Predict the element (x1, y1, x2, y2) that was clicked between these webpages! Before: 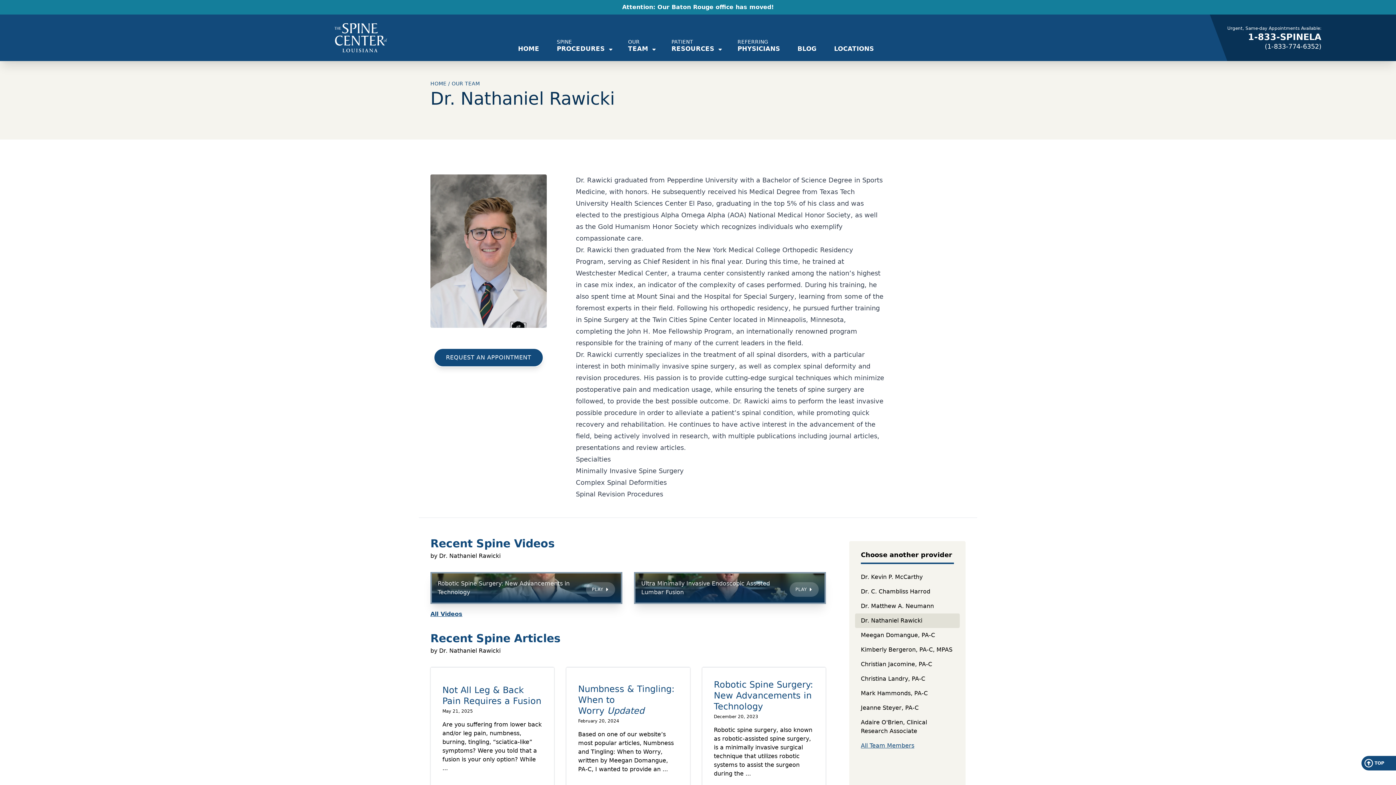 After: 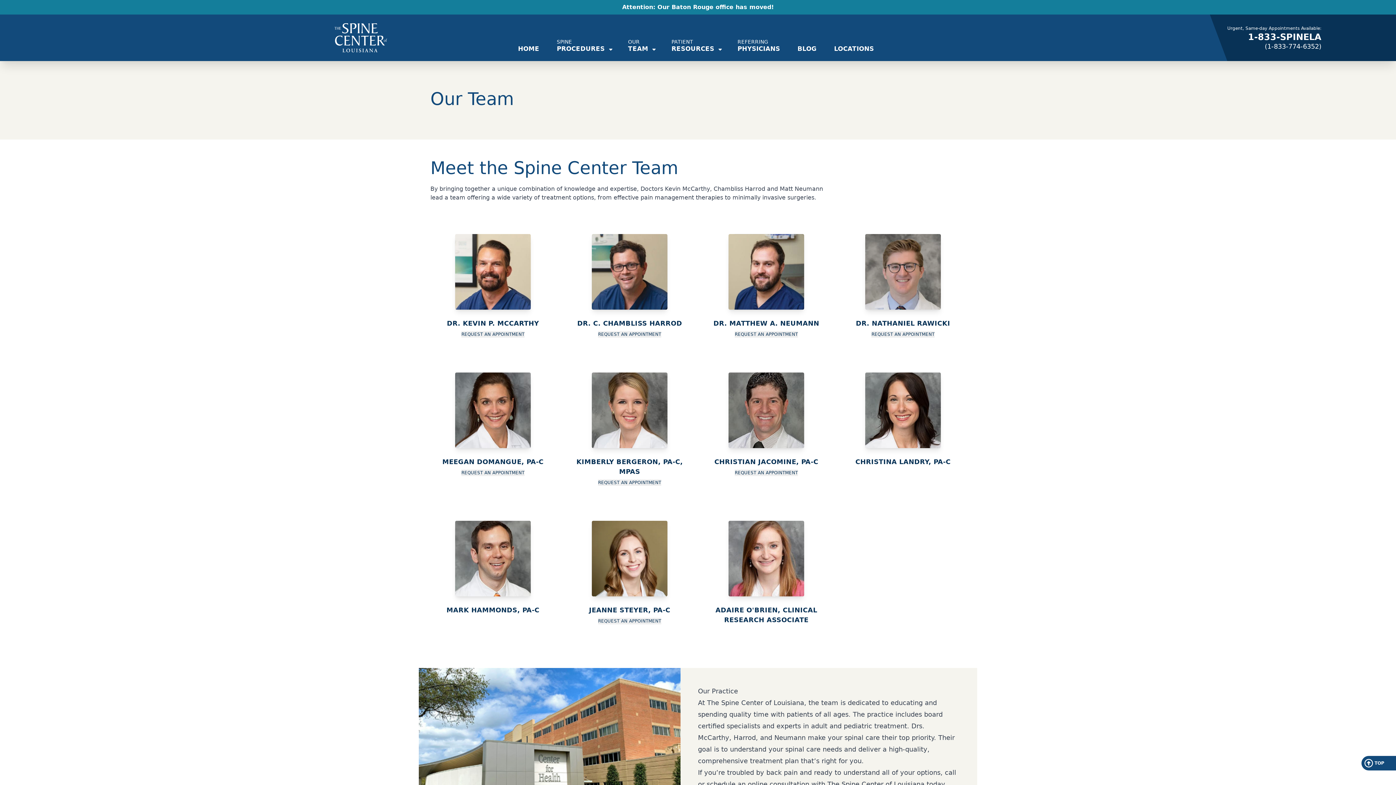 Action: label: OUR TEAM bbox: (451, 80, 480, 86)